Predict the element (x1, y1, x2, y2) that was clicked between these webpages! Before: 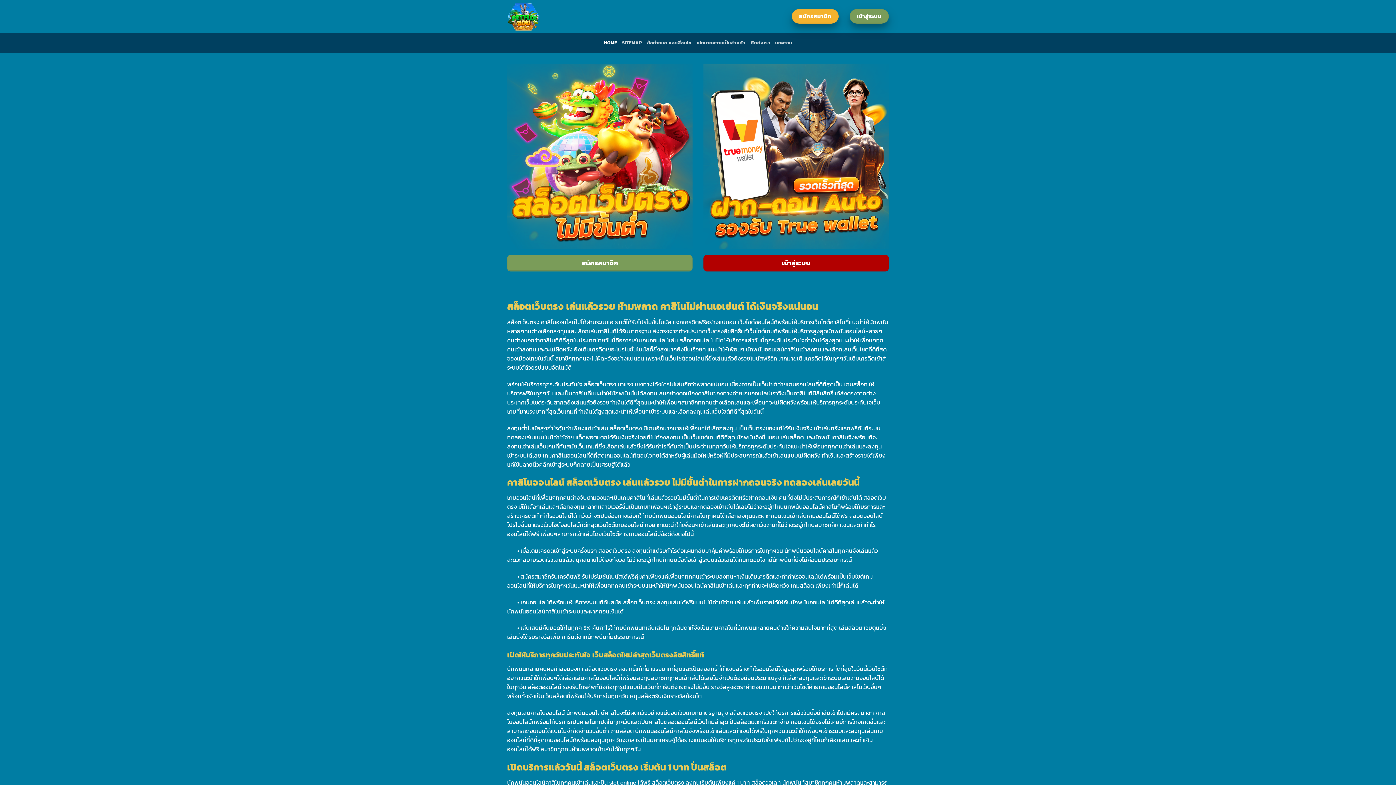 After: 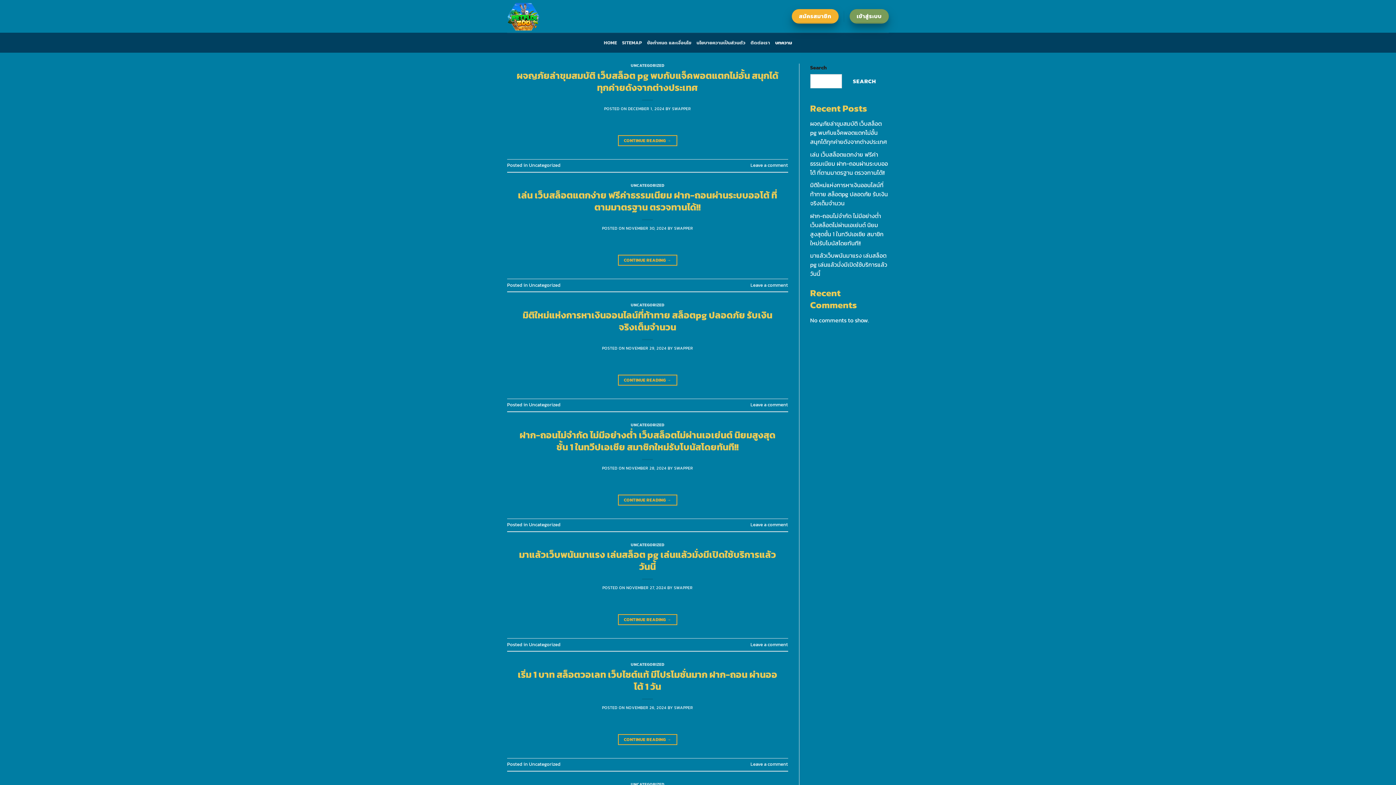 Action: label: บทความ bbox: (775, 36, 792, 49)